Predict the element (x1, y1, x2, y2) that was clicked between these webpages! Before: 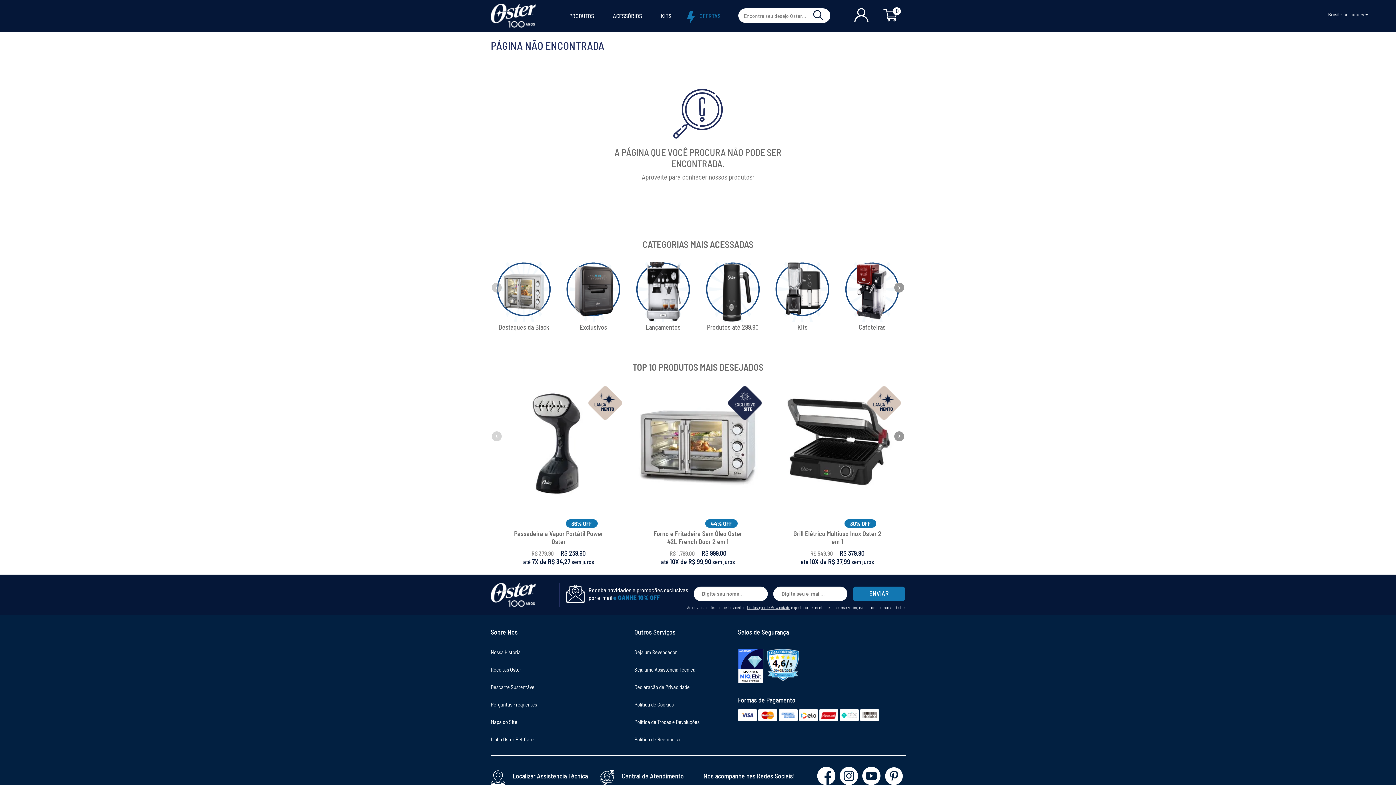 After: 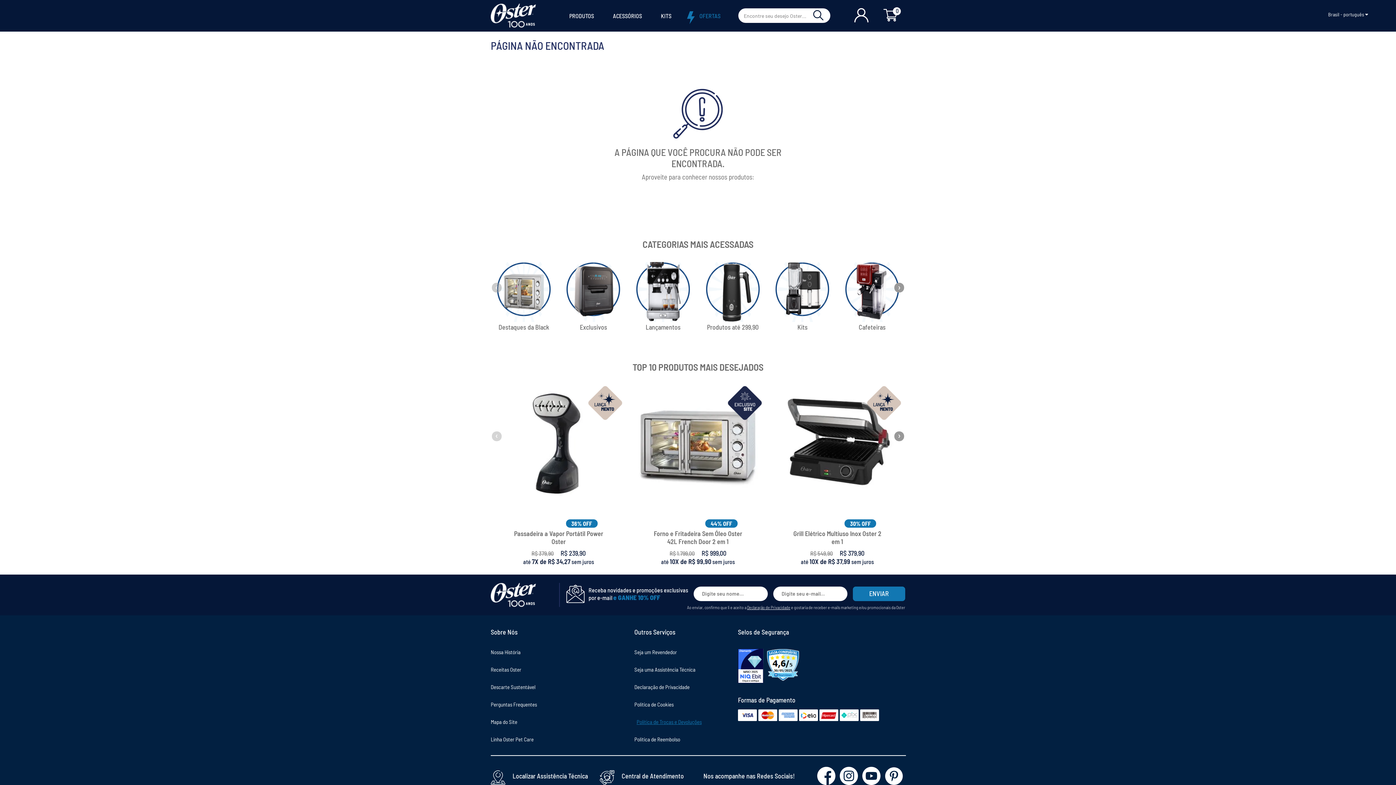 Action: bbox: (634, 718, 699, 725) label: Política de Trocas e Devoluções